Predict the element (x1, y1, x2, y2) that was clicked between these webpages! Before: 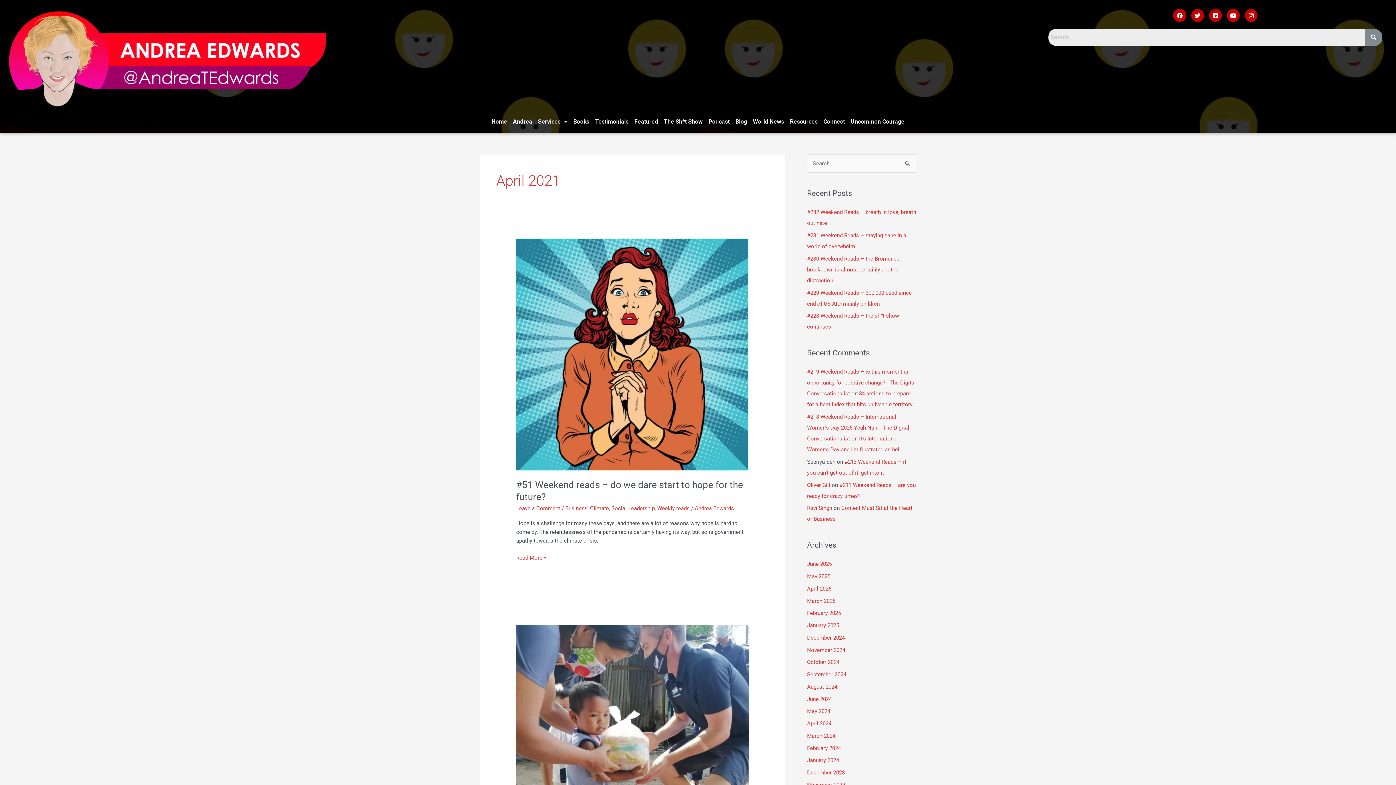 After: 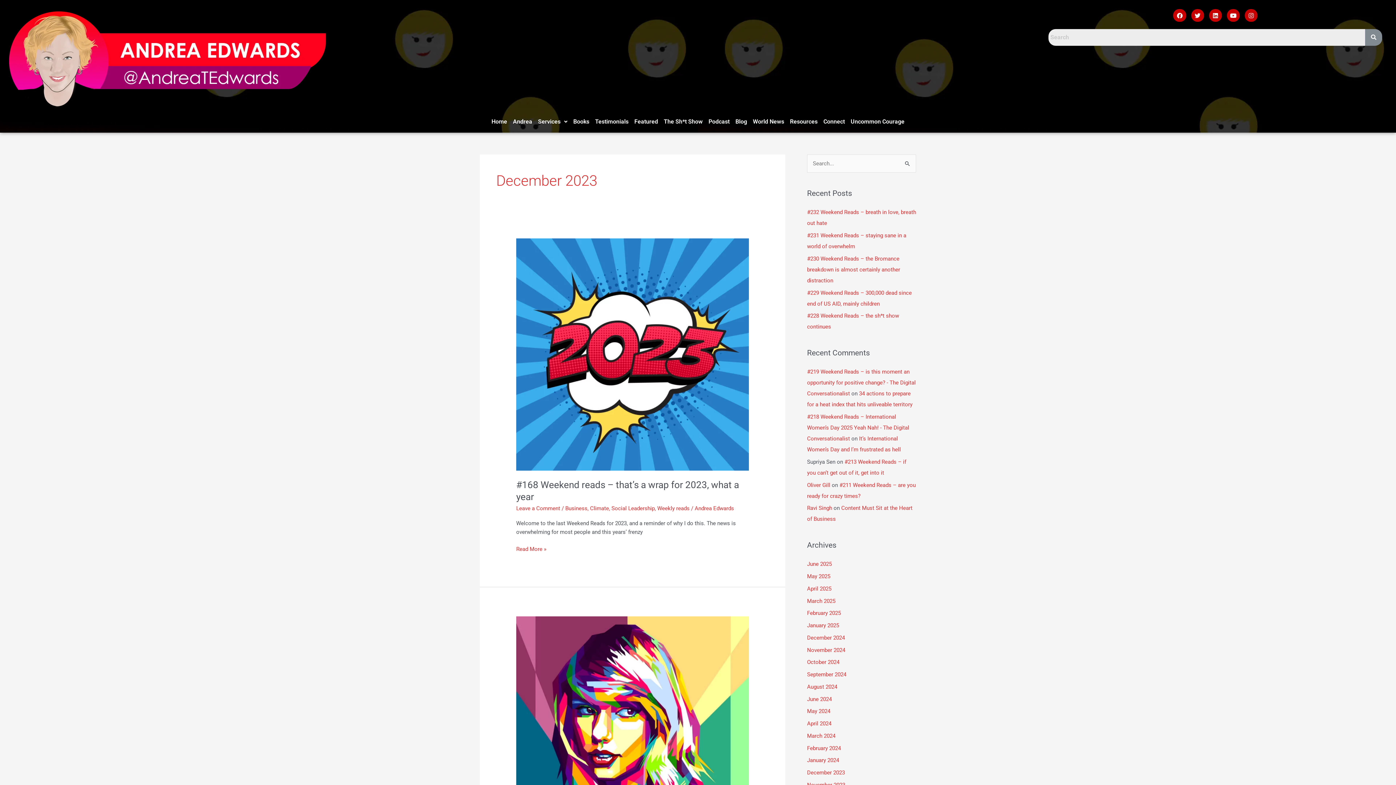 Action: bbox: (807, 769, 845, 776) label: December 2023